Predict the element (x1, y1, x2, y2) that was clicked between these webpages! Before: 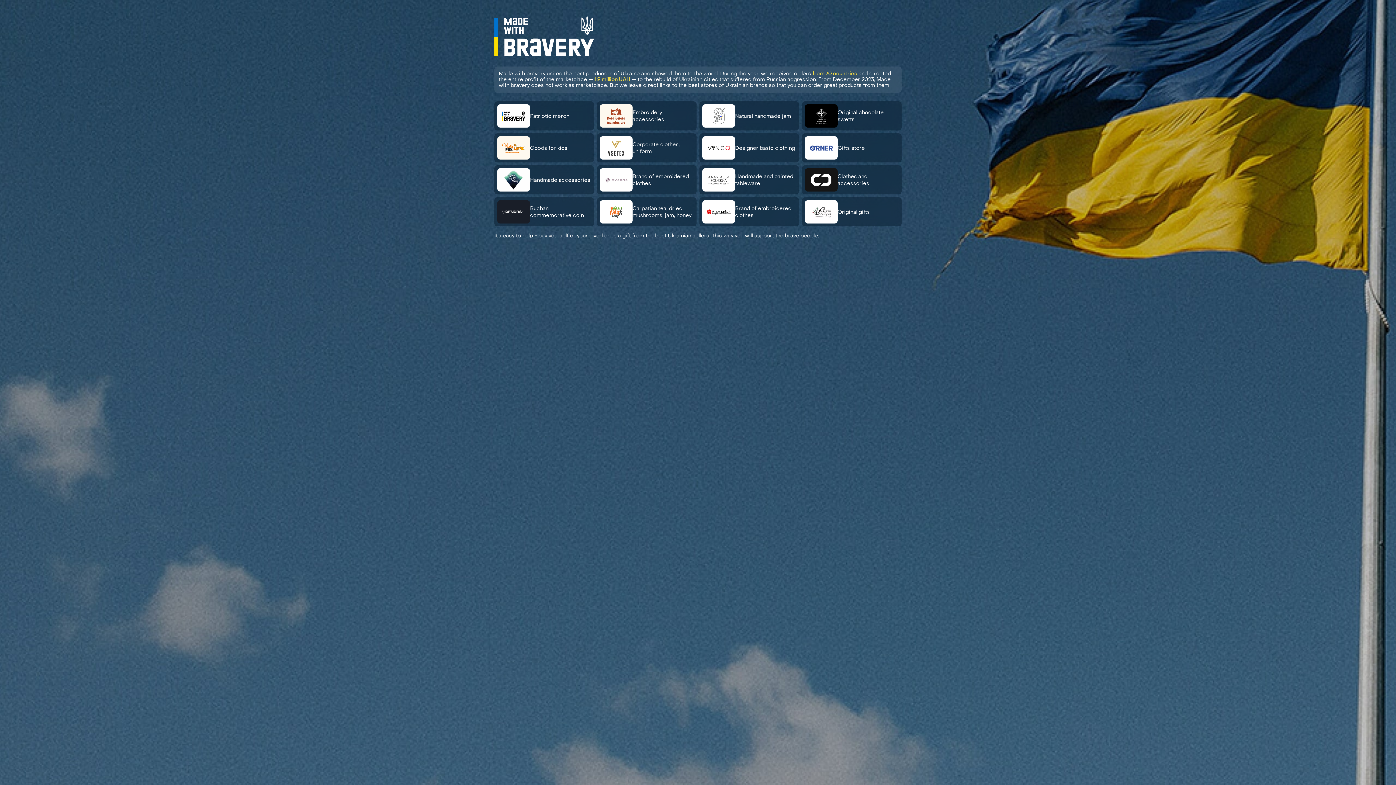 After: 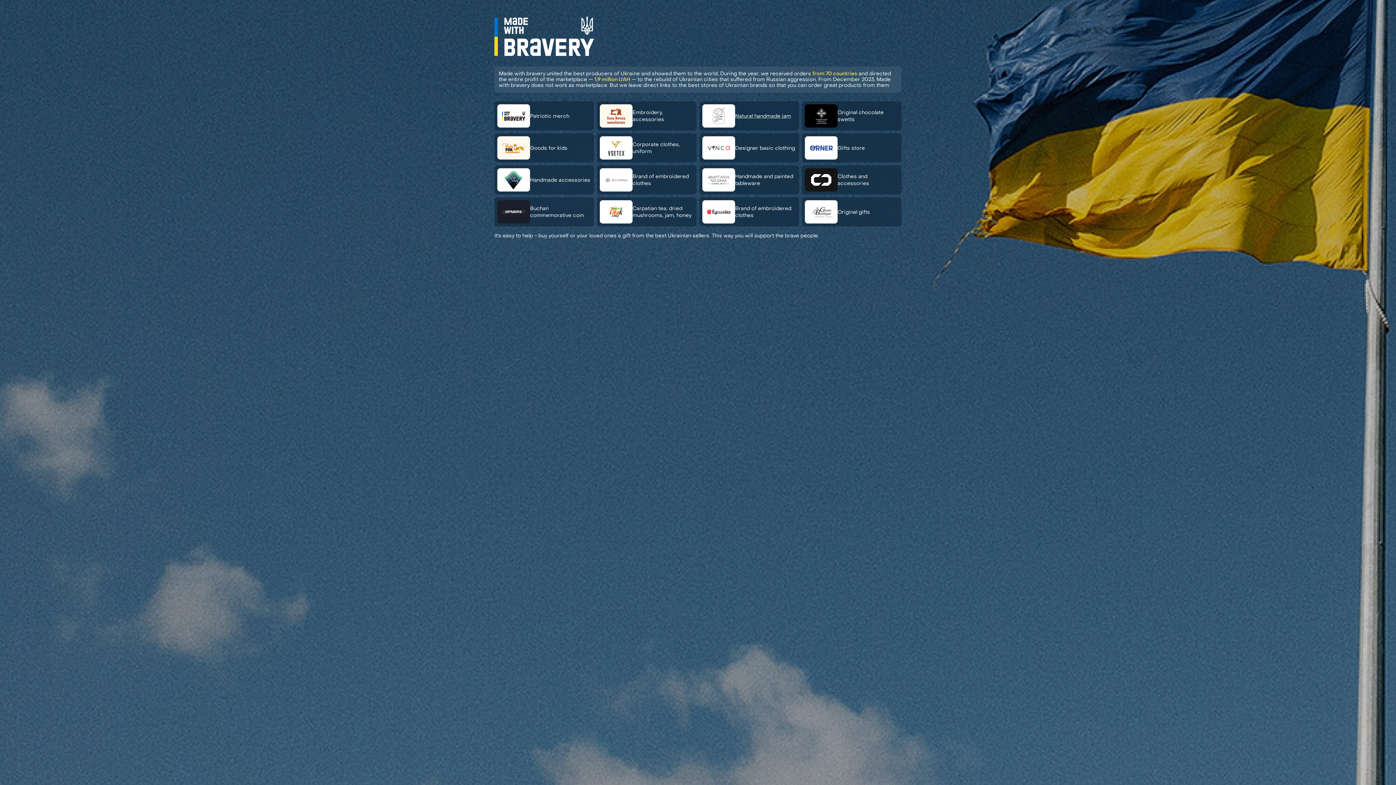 Action: bbox: (699, 101, 799, 130) label: Natural handmade jam